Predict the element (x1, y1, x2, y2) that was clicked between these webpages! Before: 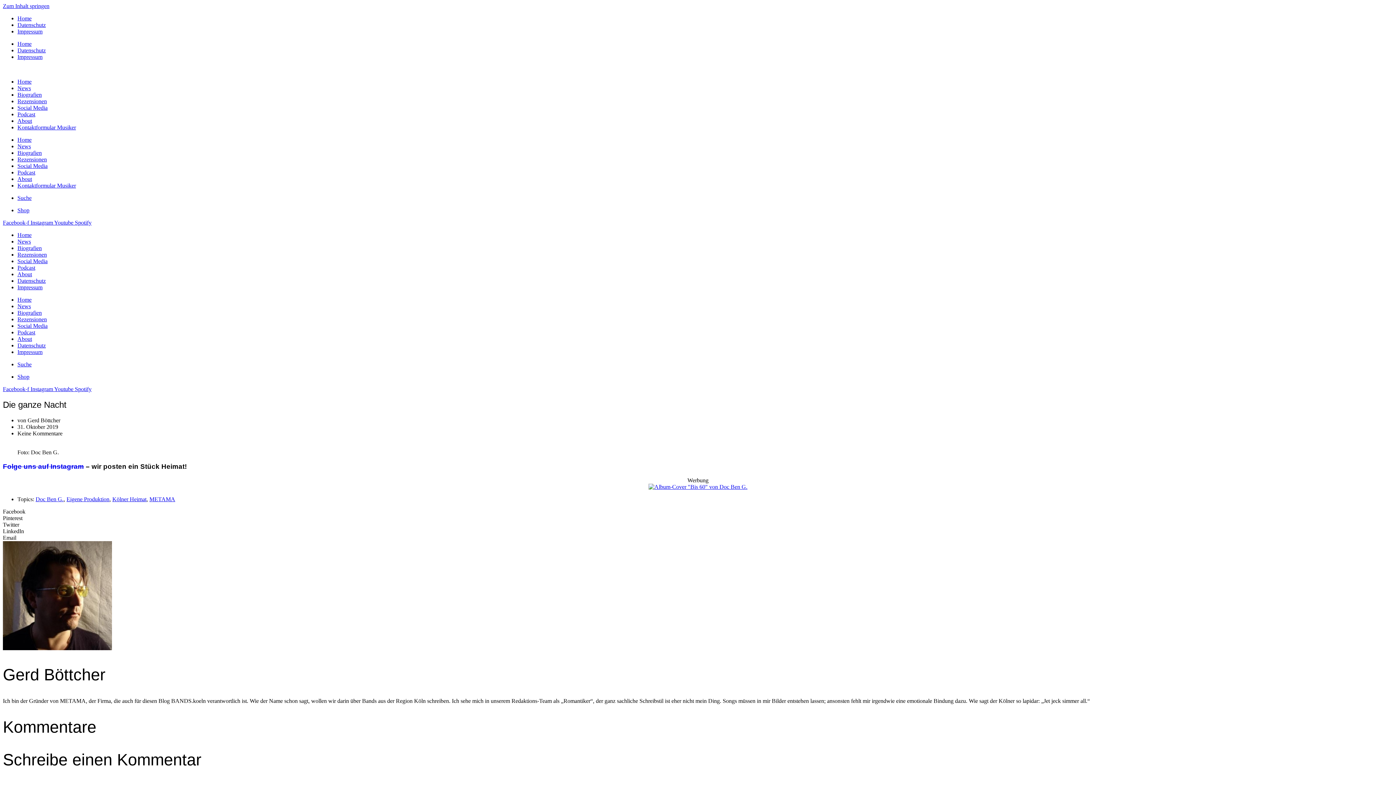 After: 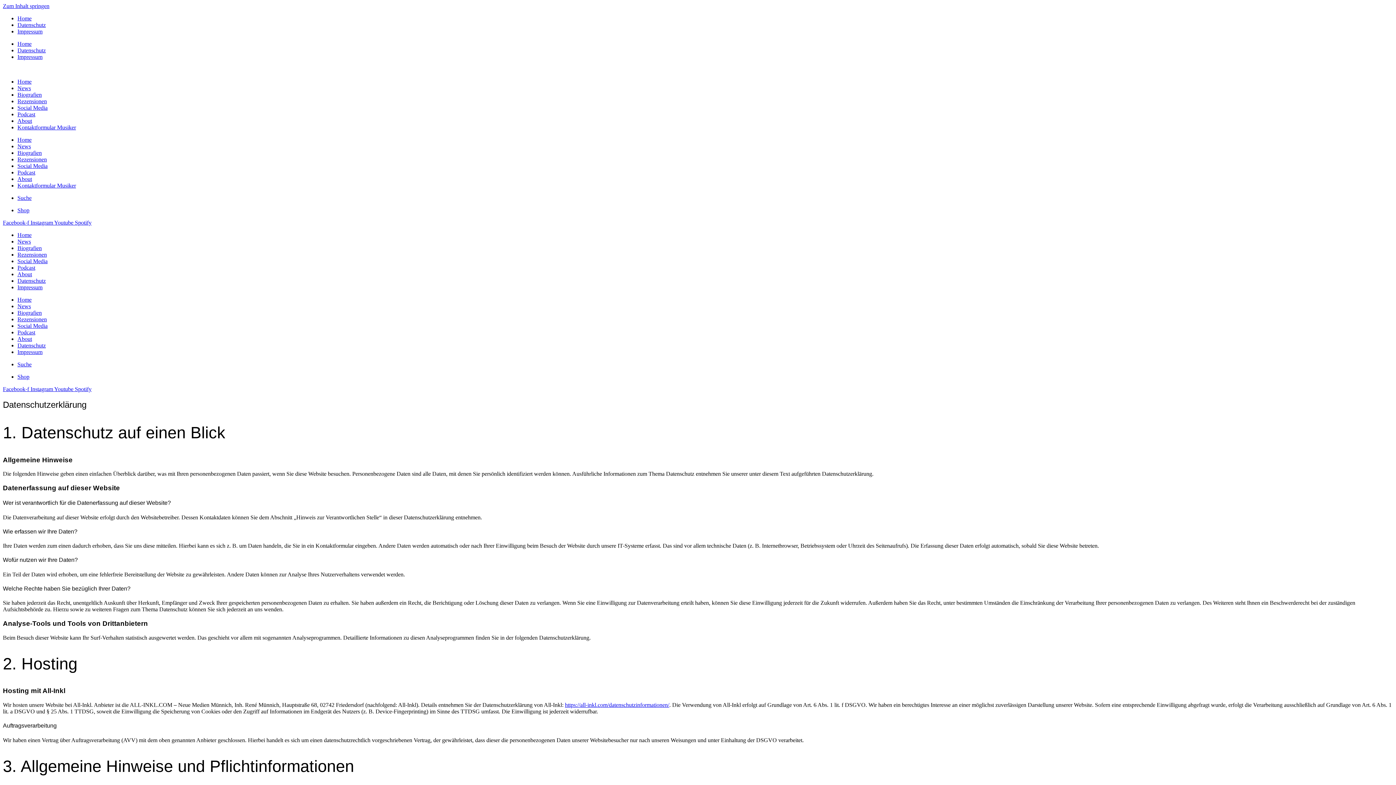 Action: bbox: (17, 342, 45, 348) label: Datenschutz